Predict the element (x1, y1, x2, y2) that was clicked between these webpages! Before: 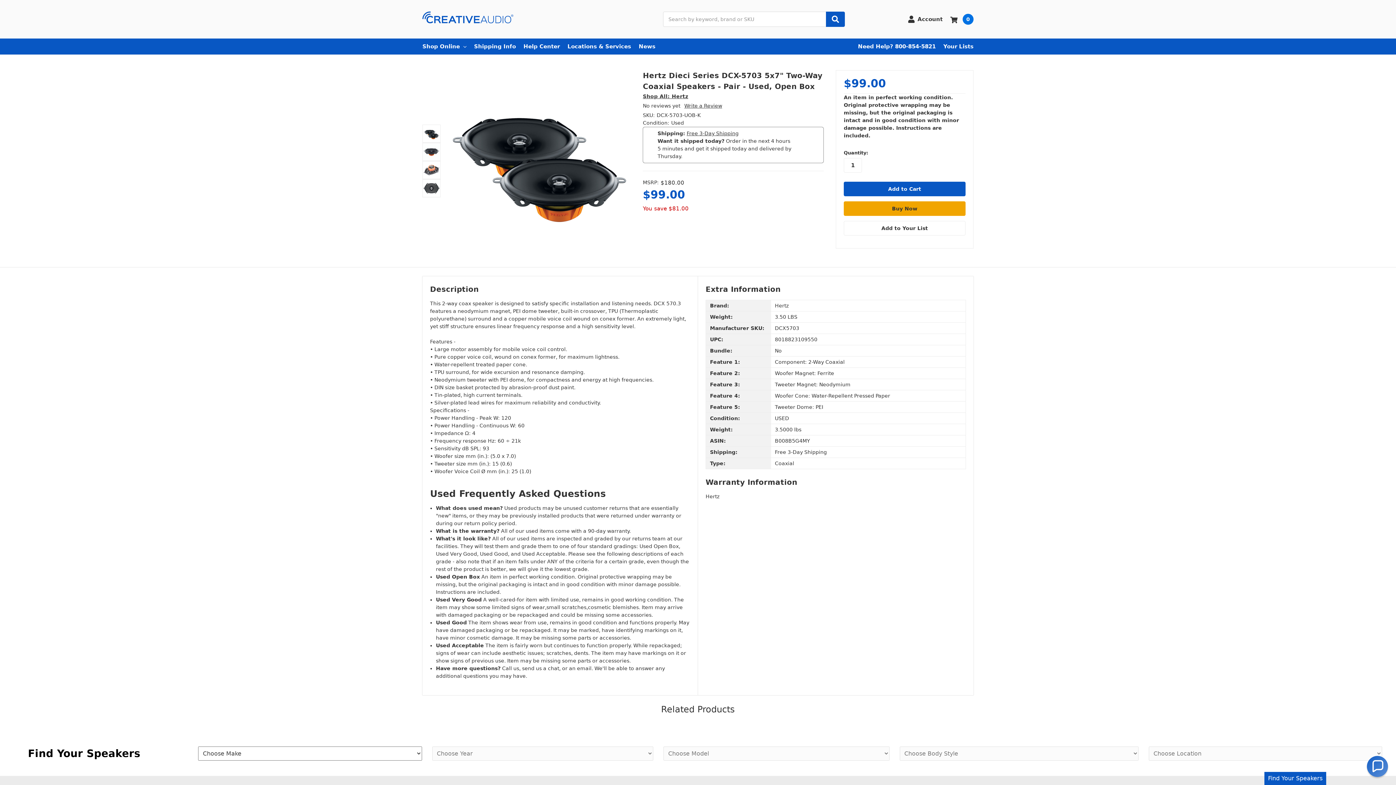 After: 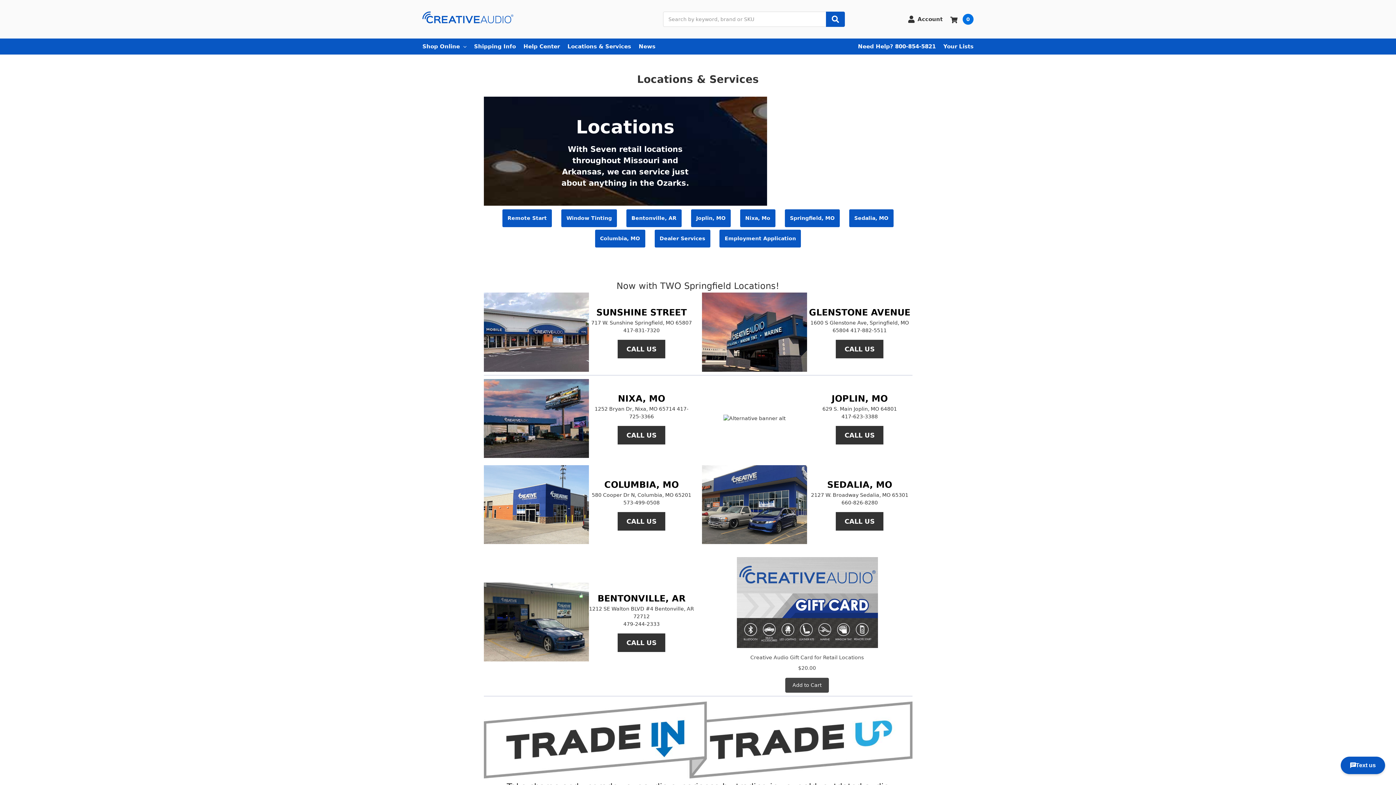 Action: label: Locations & Services bbox: (567, 38, 631, 54)